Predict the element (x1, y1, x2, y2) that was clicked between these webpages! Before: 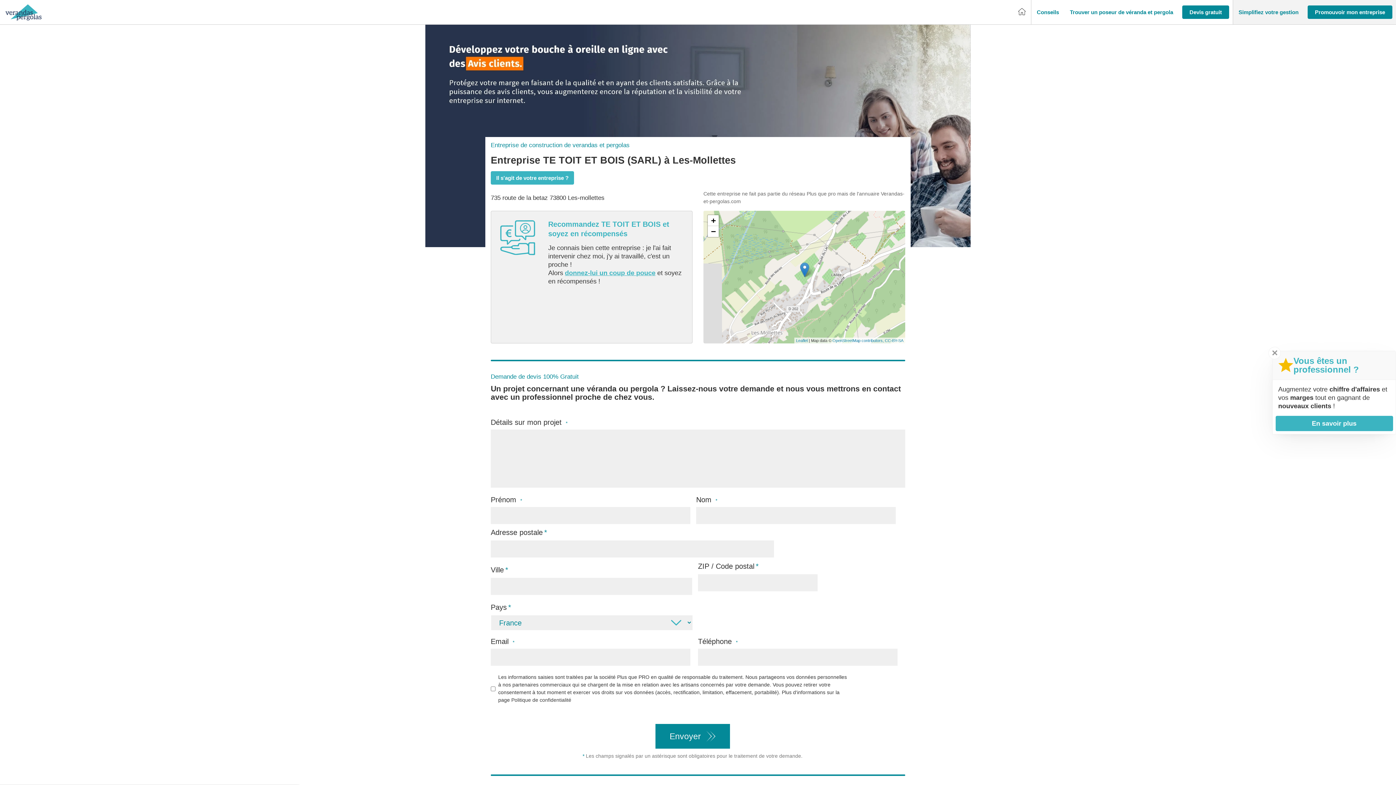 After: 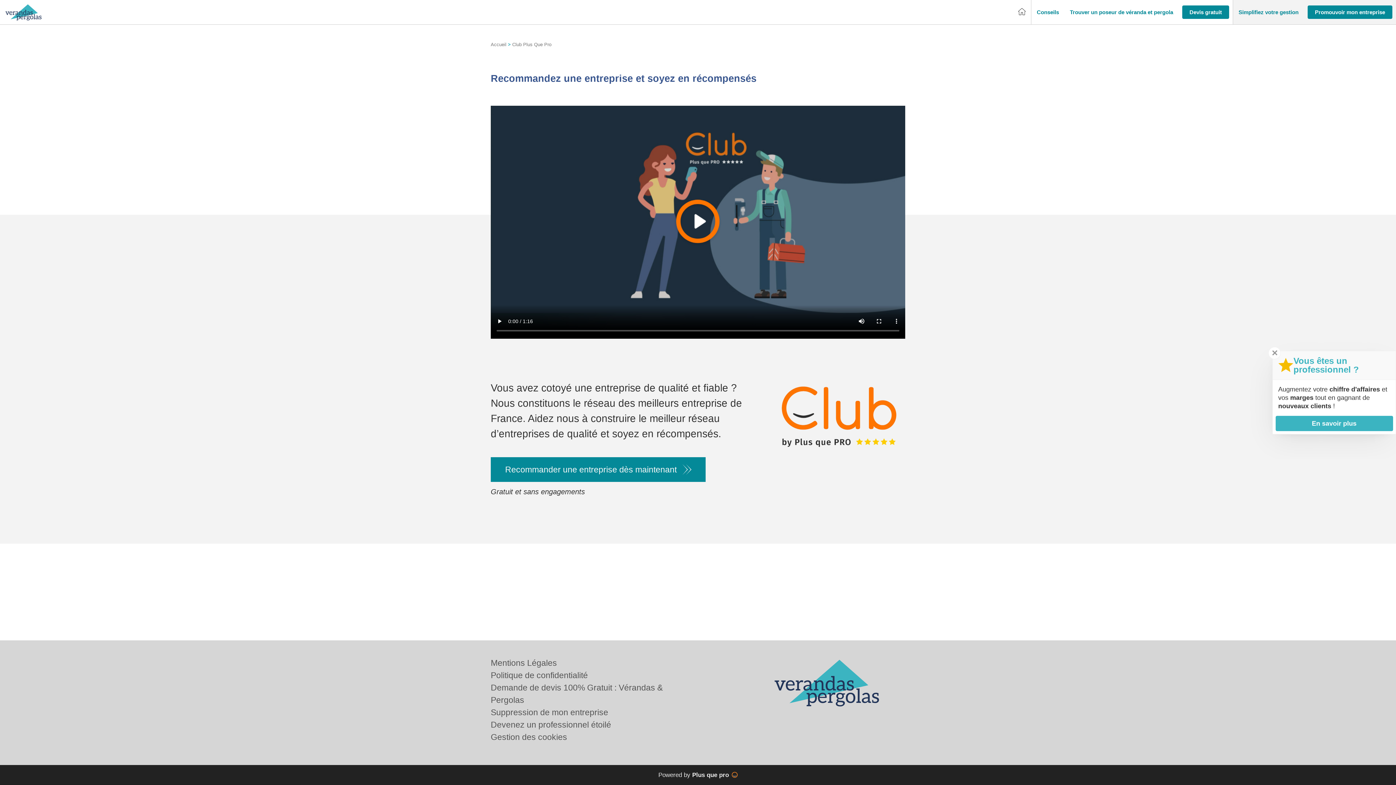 Action: label: donnez-lui un coup de pouce bbox: (565, 269, 655, 276)